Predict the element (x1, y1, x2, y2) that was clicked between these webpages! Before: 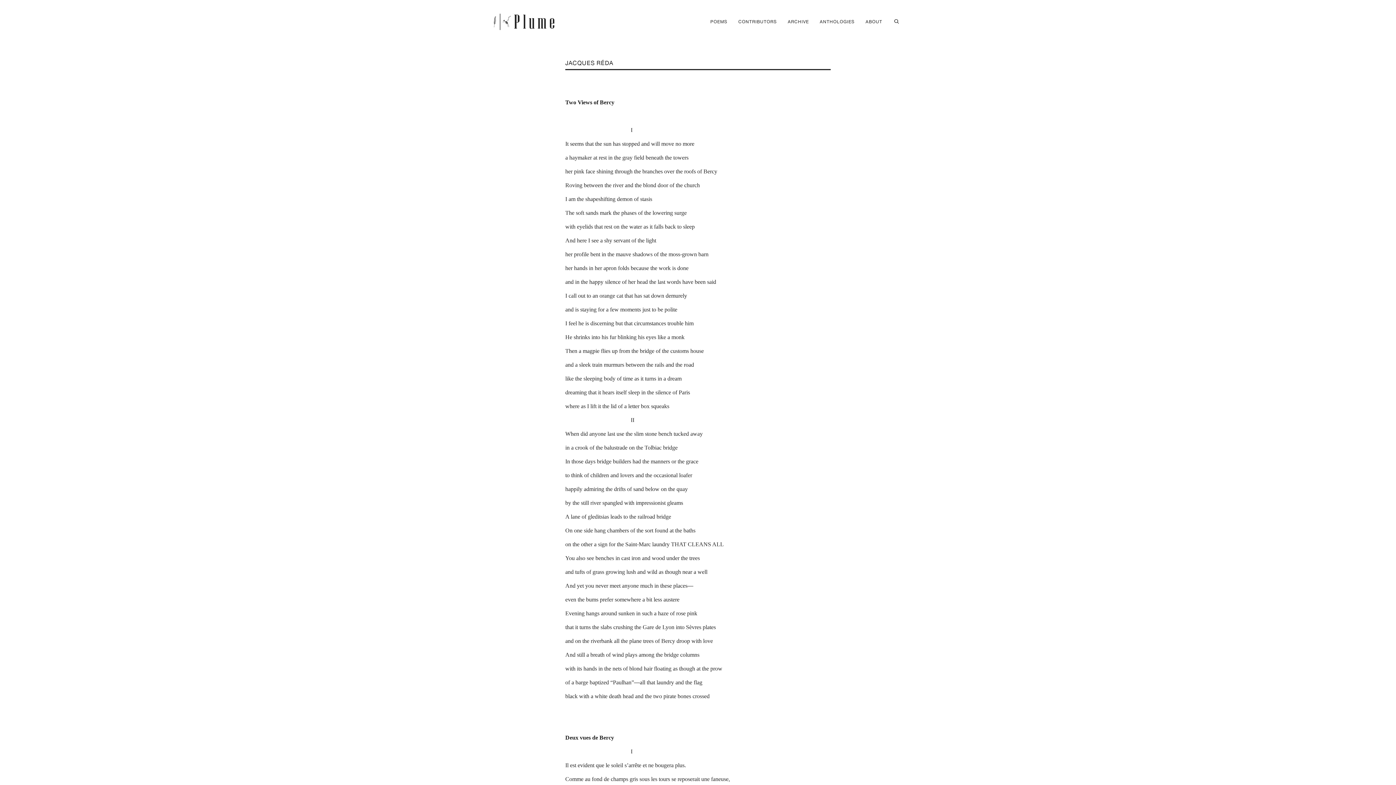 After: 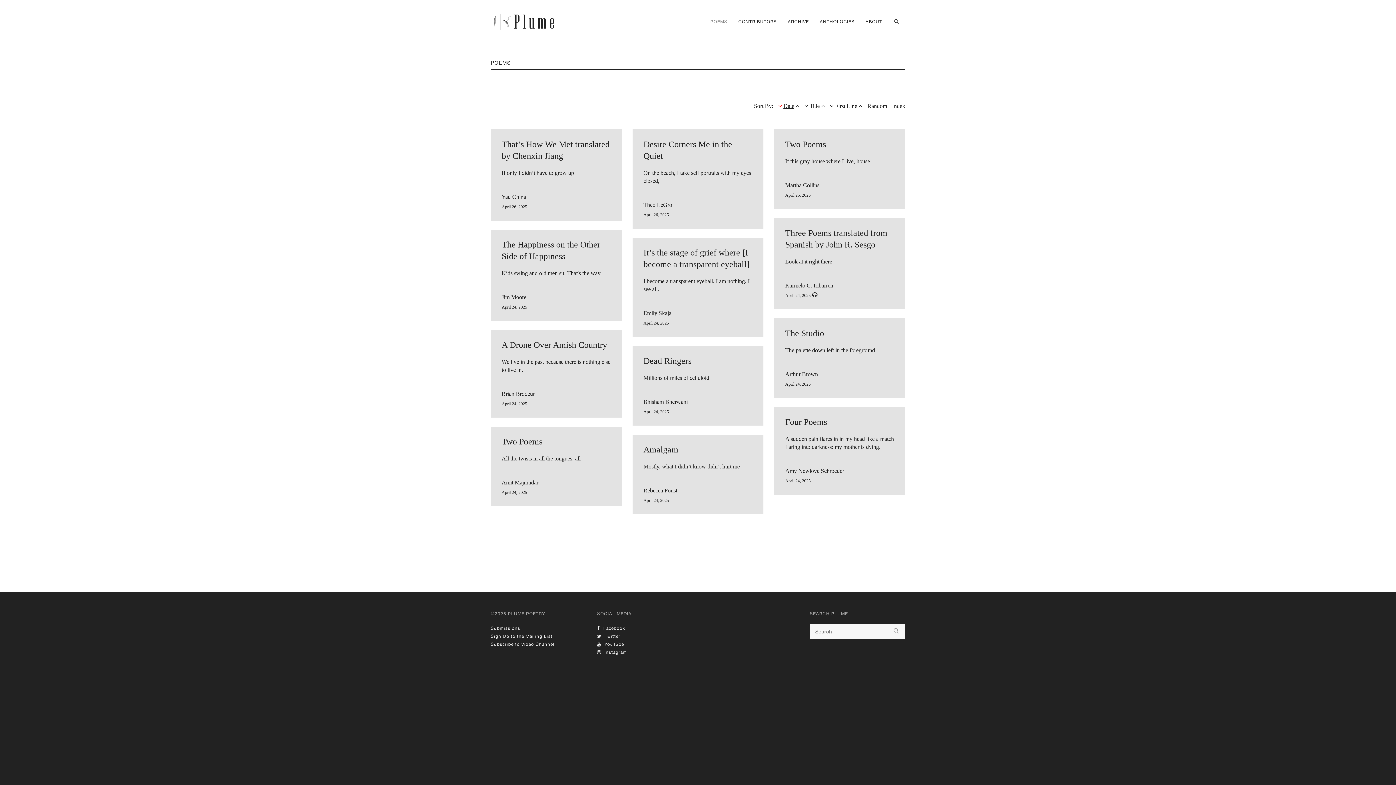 Action: bbox: (705, 0, 733, 43) label: POEMS